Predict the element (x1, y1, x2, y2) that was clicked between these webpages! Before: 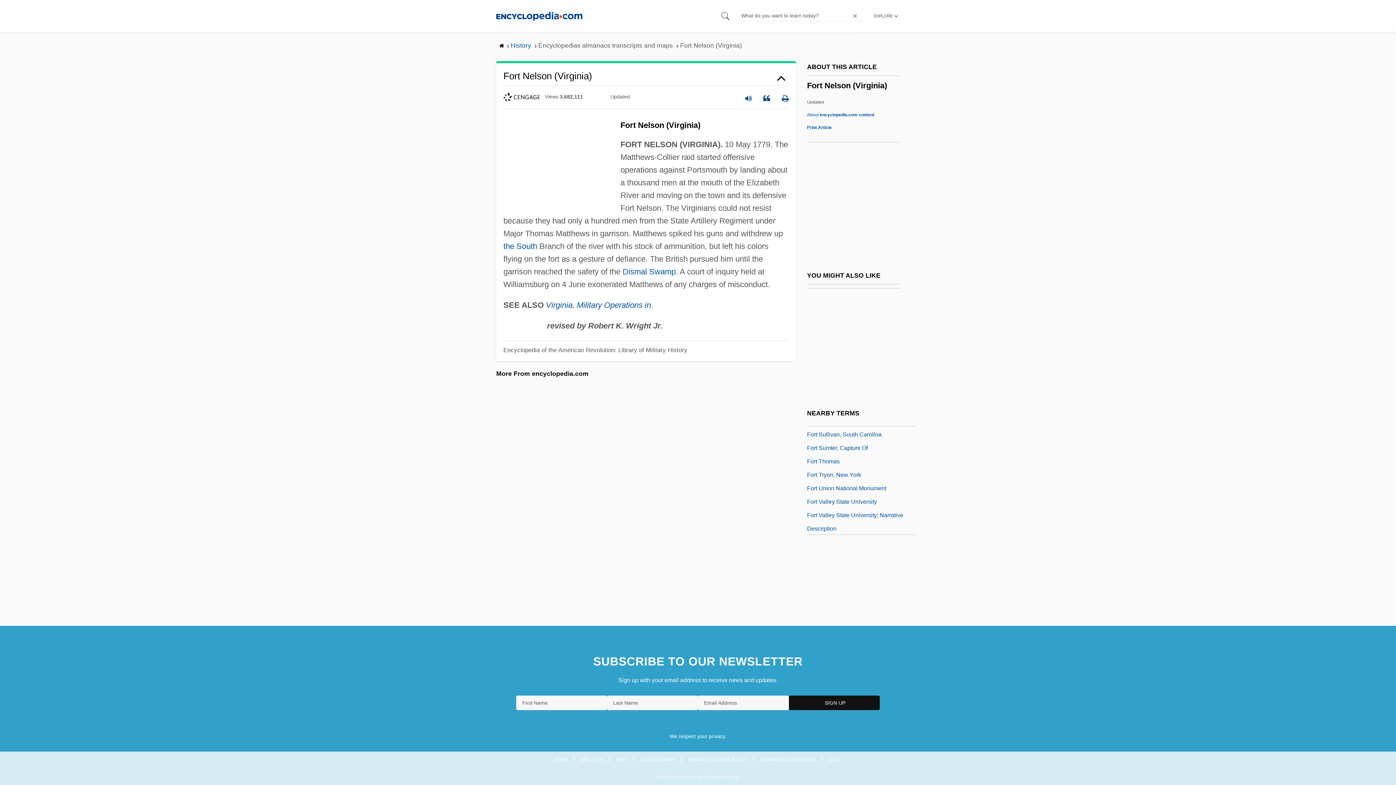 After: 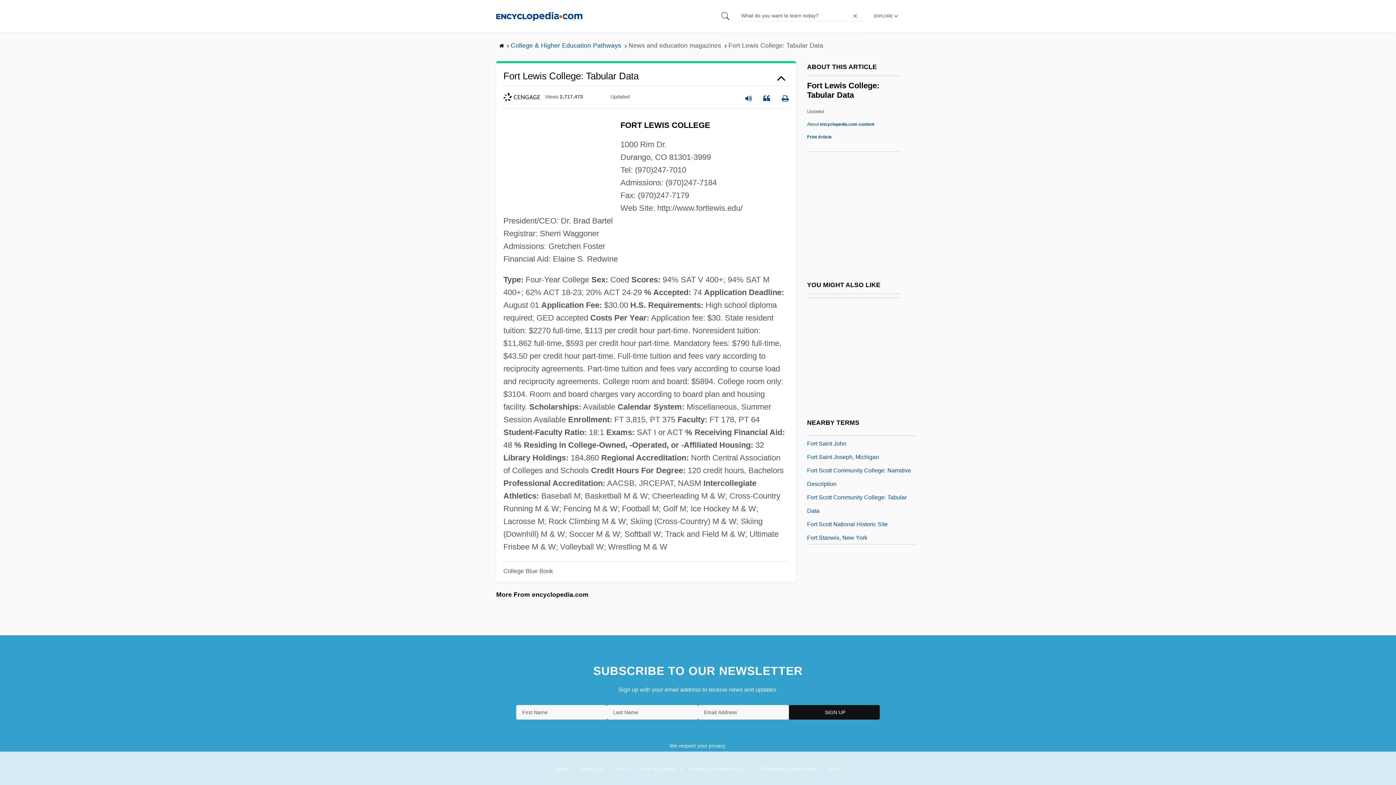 Action: label: Fort Lewis College: Tabular Data bbox: (807, 522, 892, 531)